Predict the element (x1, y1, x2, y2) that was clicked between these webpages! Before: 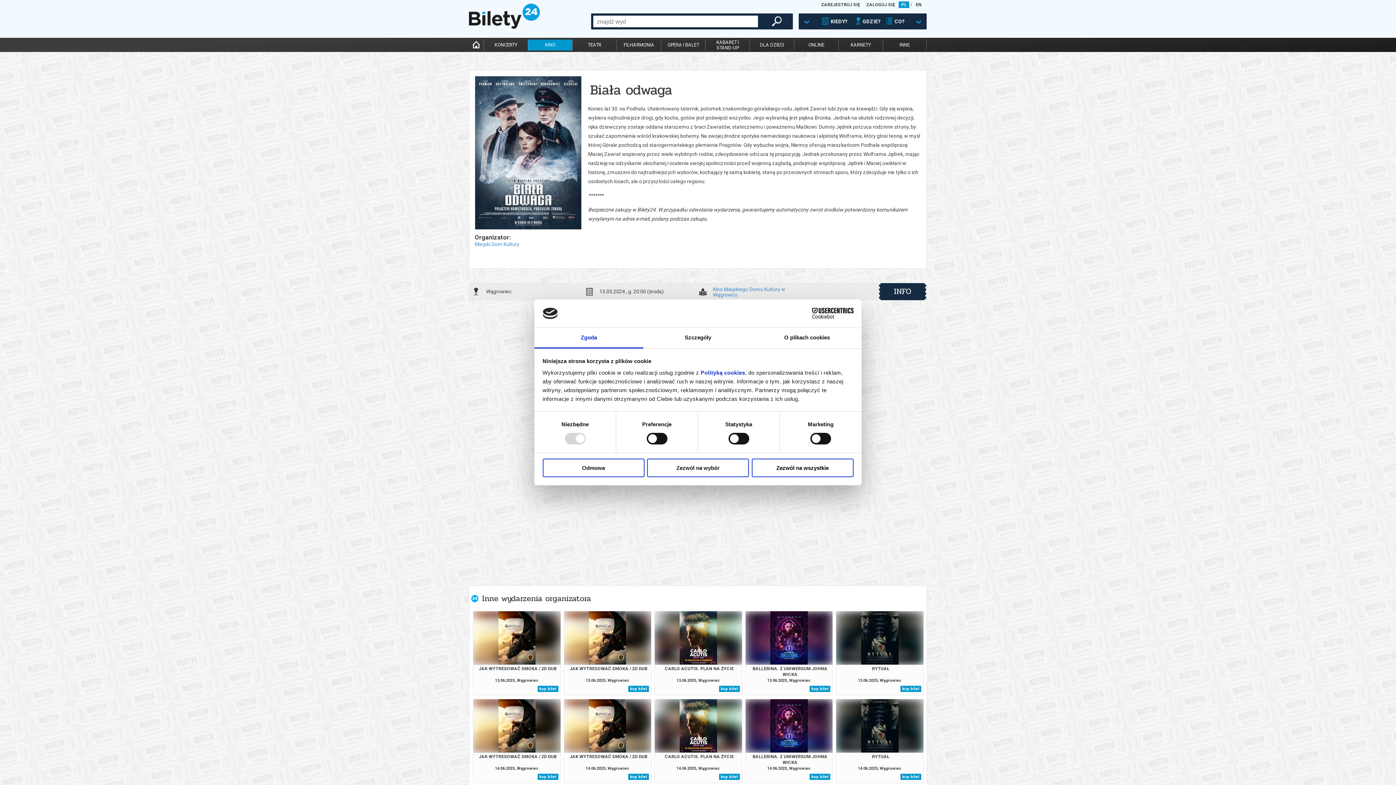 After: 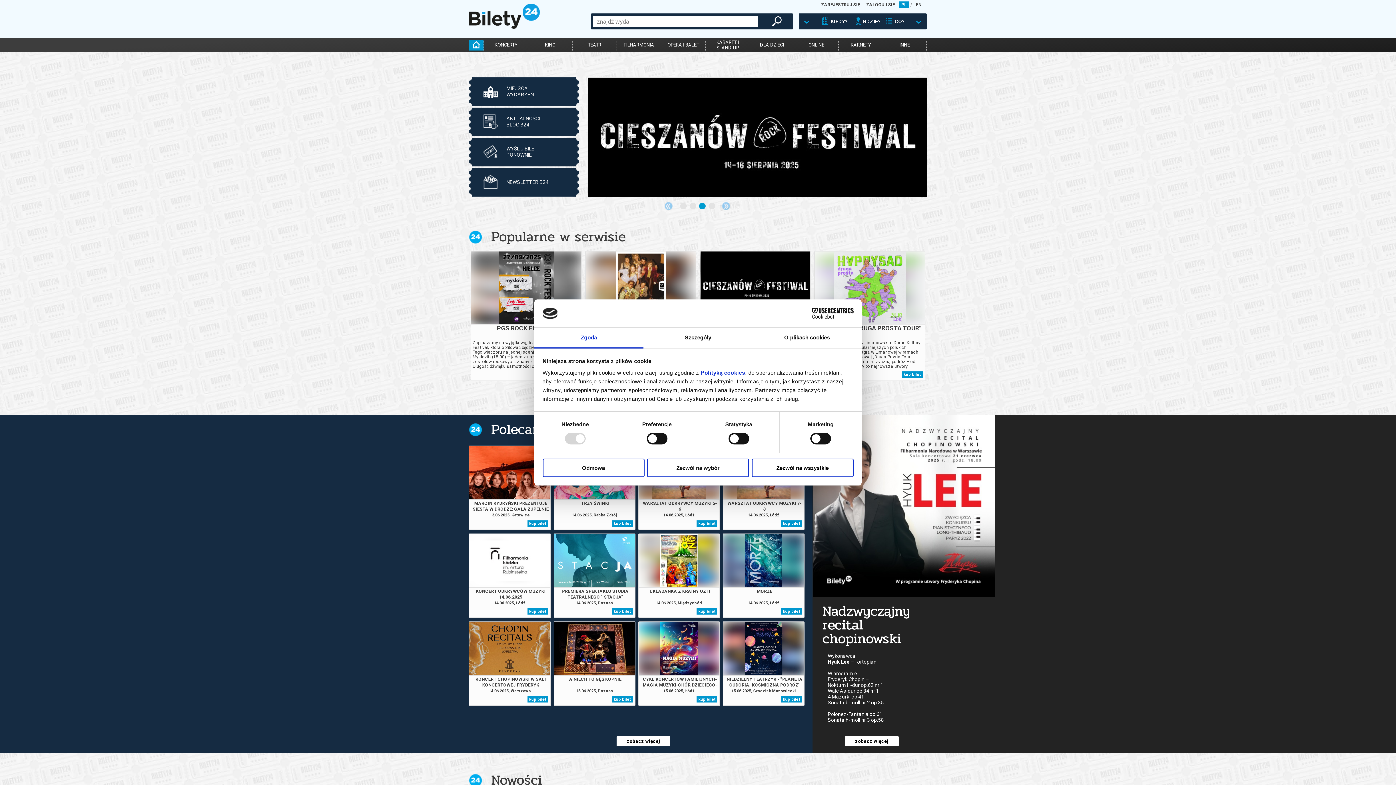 Action: bbox: (469, 24, 539, 29)